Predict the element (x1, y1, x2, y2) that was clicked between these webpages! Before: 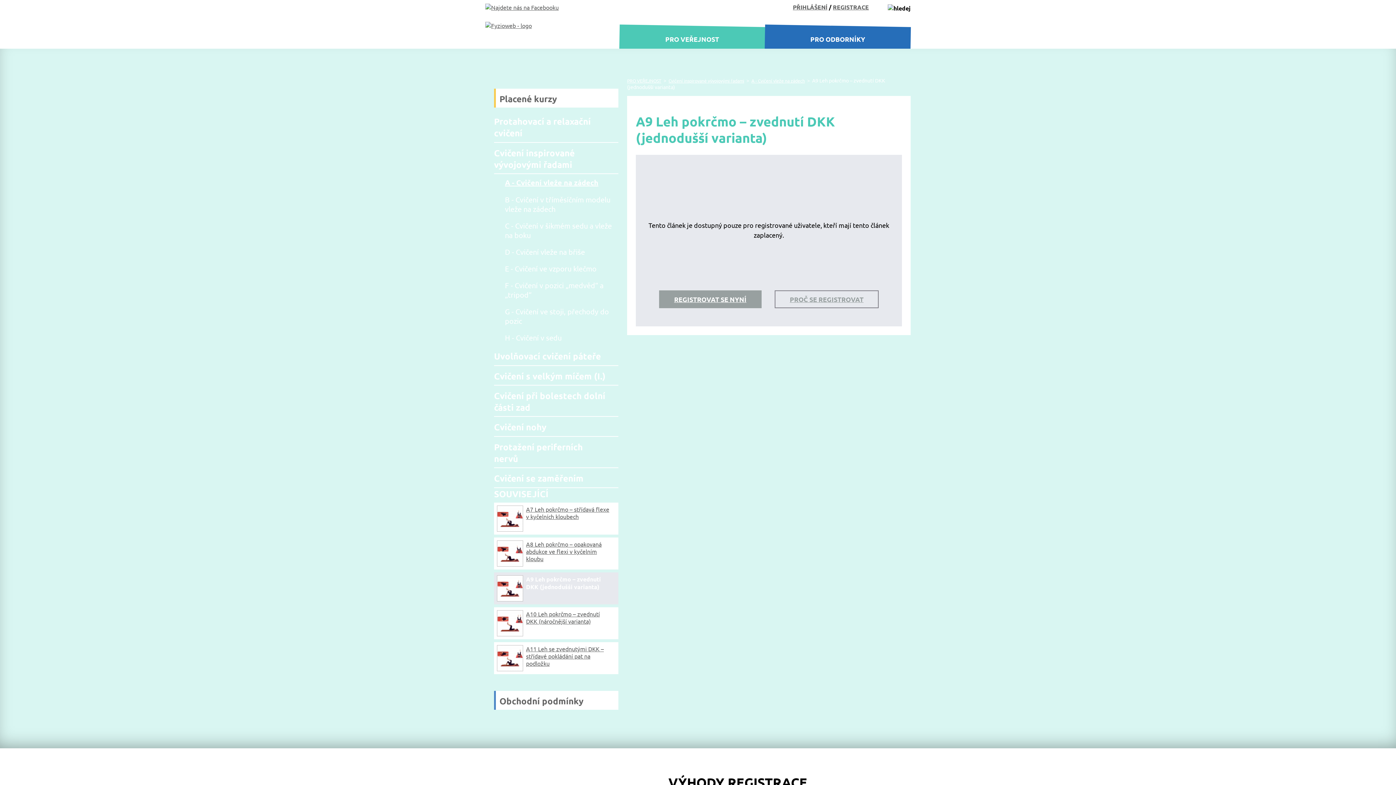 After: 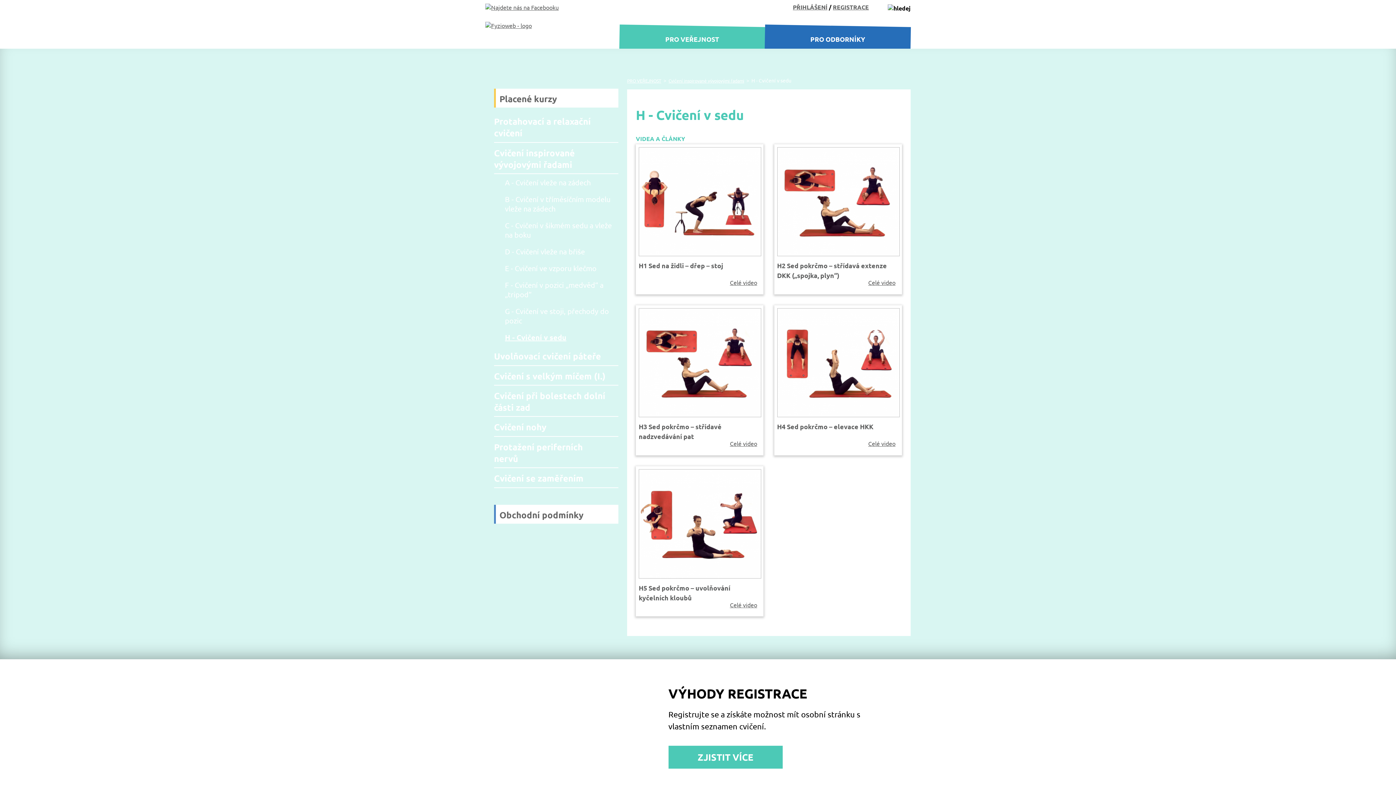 Action: bbox: (494, 329, 618, 346) label: H - Cvičení v sedu